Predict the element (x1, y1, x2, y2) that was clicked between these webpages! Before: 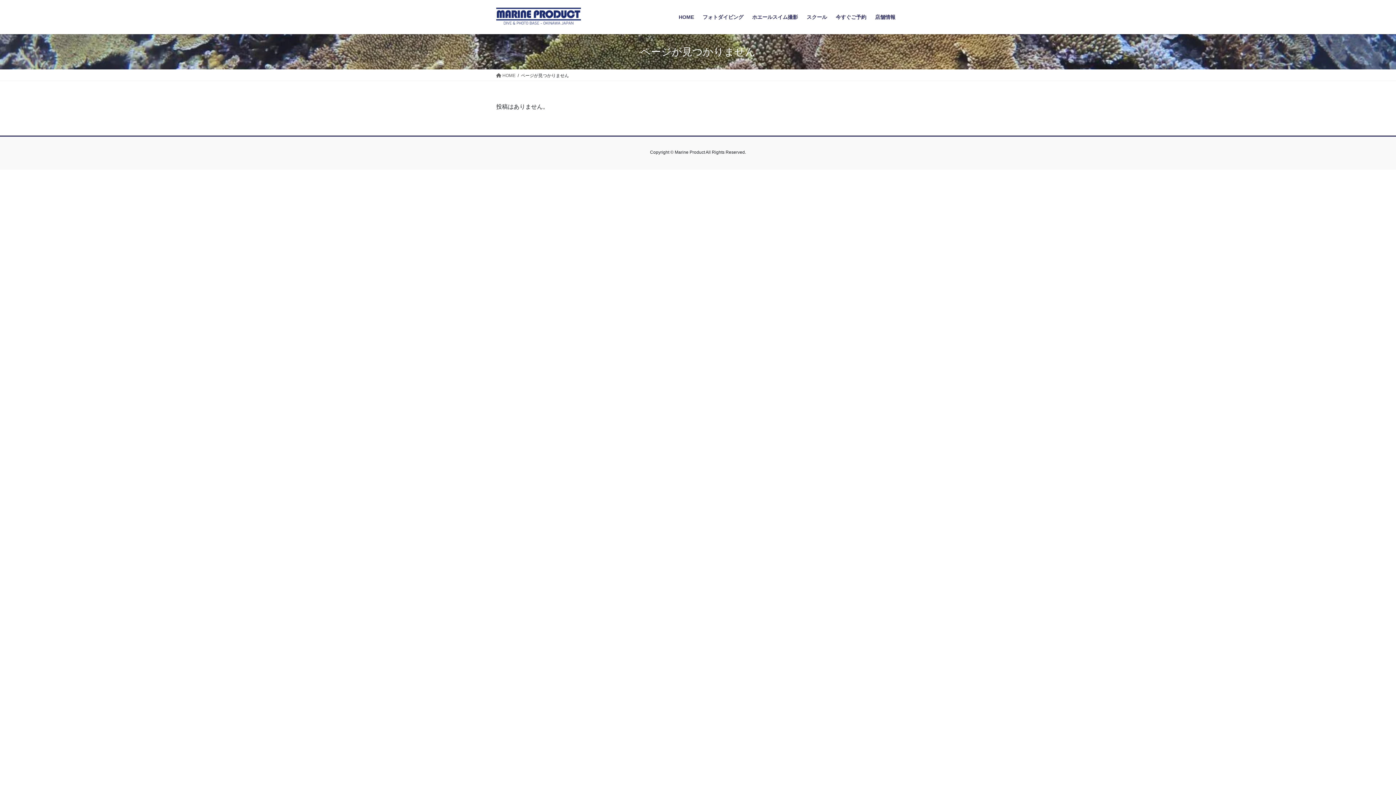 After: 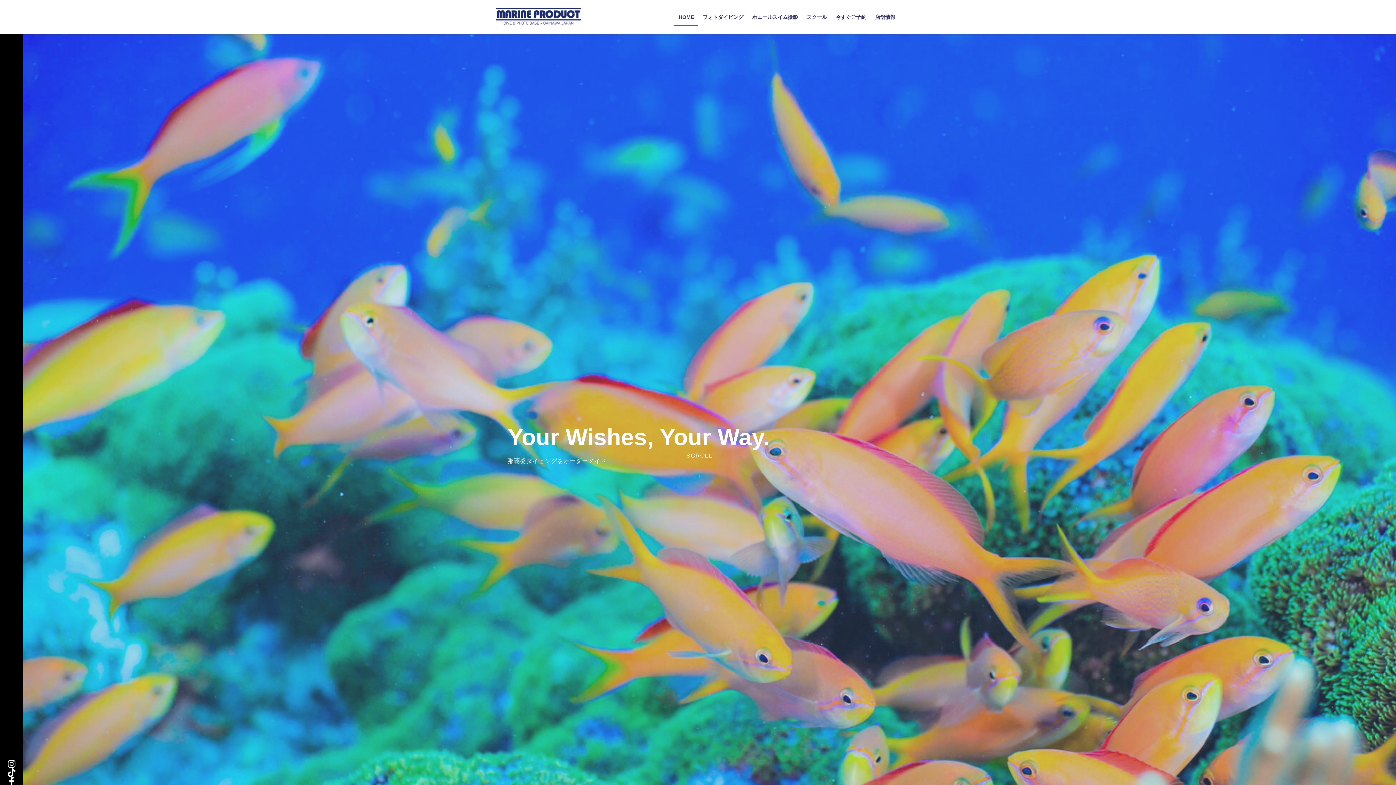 Action: label:  HOME bbox: (496, 72, 515, 78)